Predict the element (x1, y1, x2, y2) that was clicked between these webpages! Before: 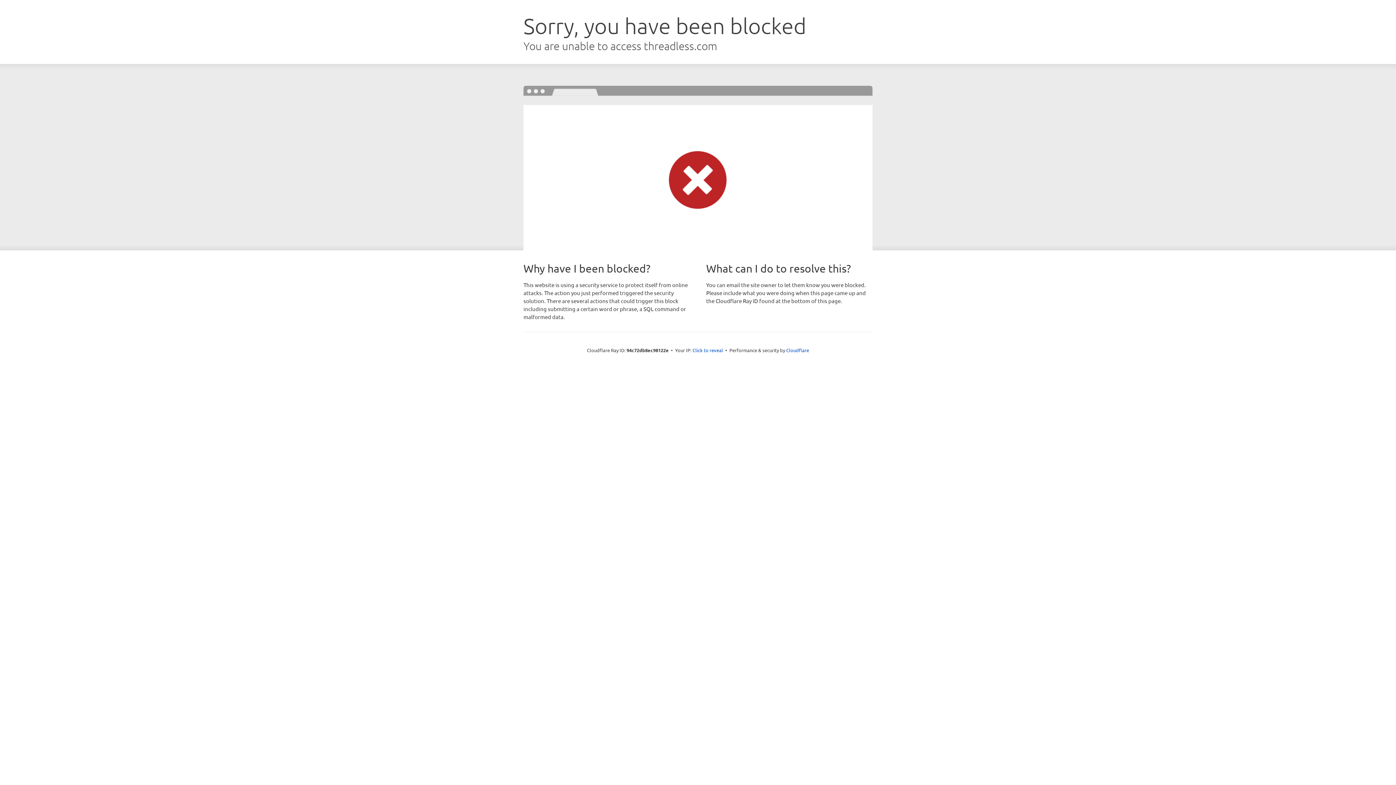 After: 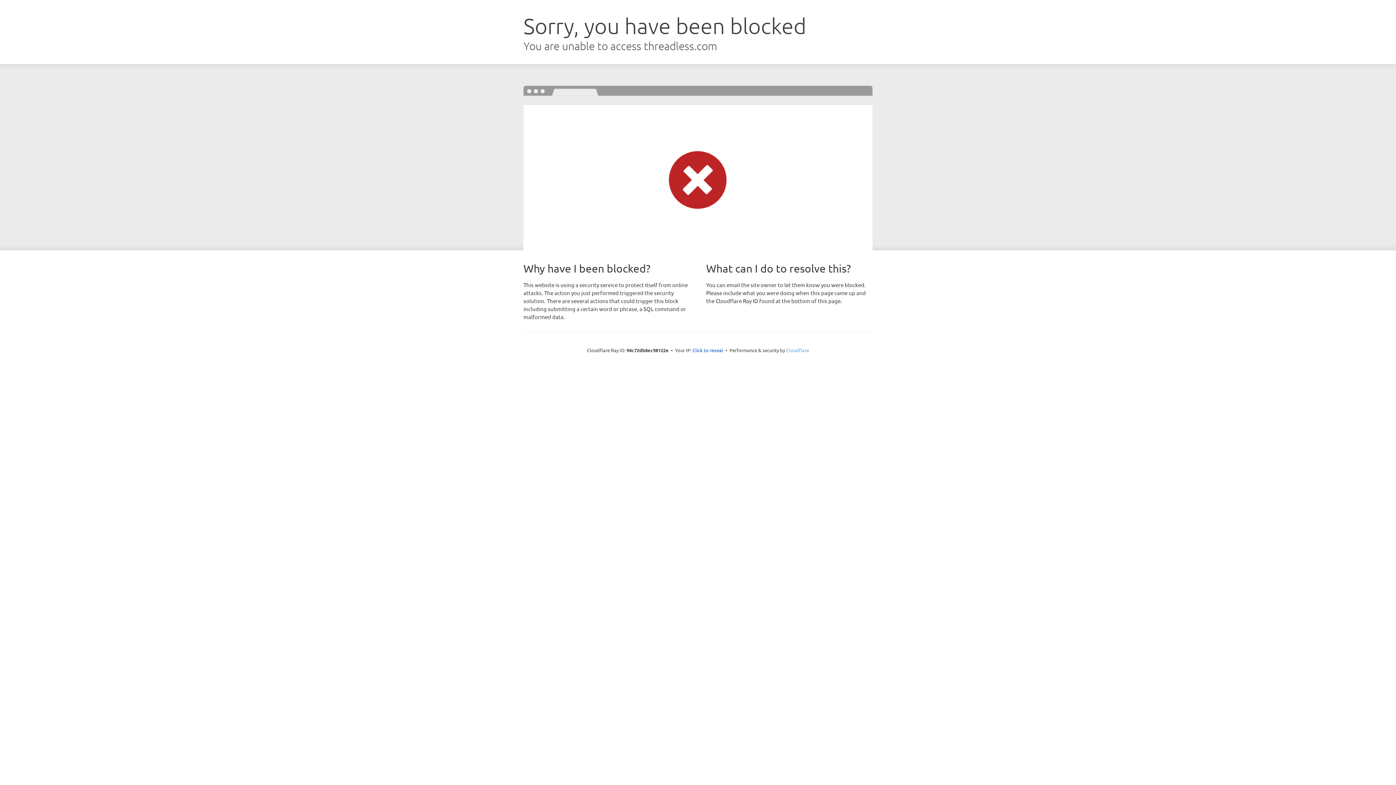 Action: bbox: (786, 347, 809, 353) label: Cloudflare